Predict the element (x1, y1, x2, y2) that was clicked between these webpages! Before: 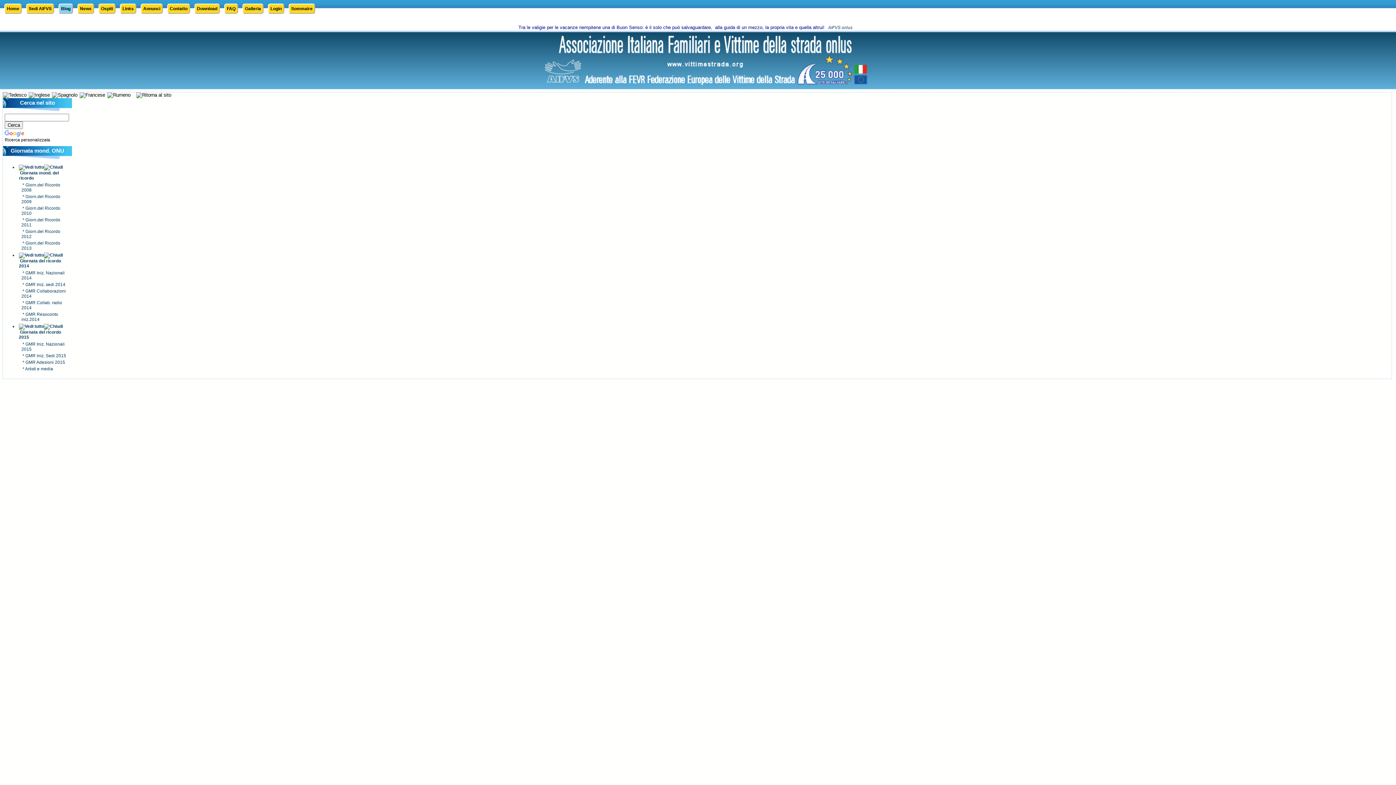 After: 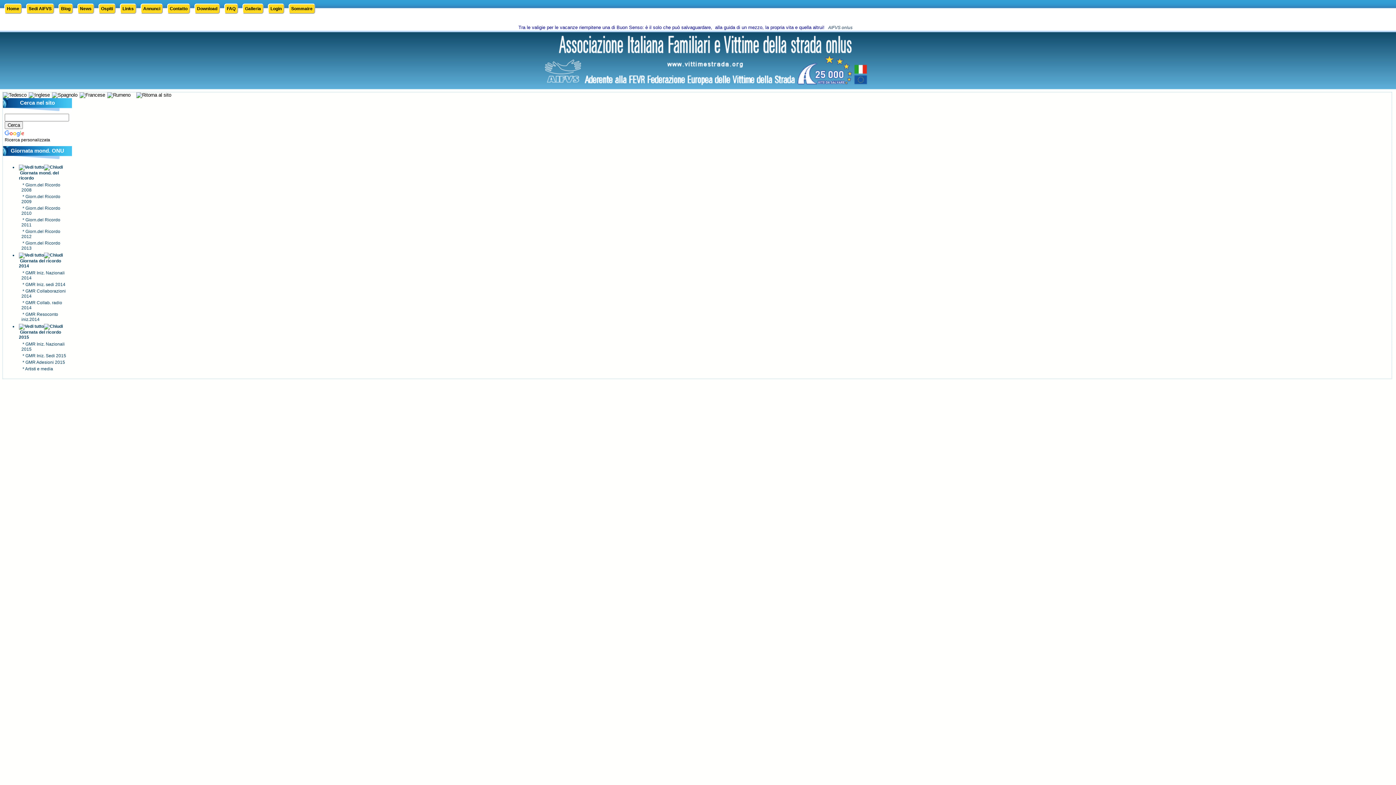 Action: label: Sommaire bbox: (288, 3, 315, 13)